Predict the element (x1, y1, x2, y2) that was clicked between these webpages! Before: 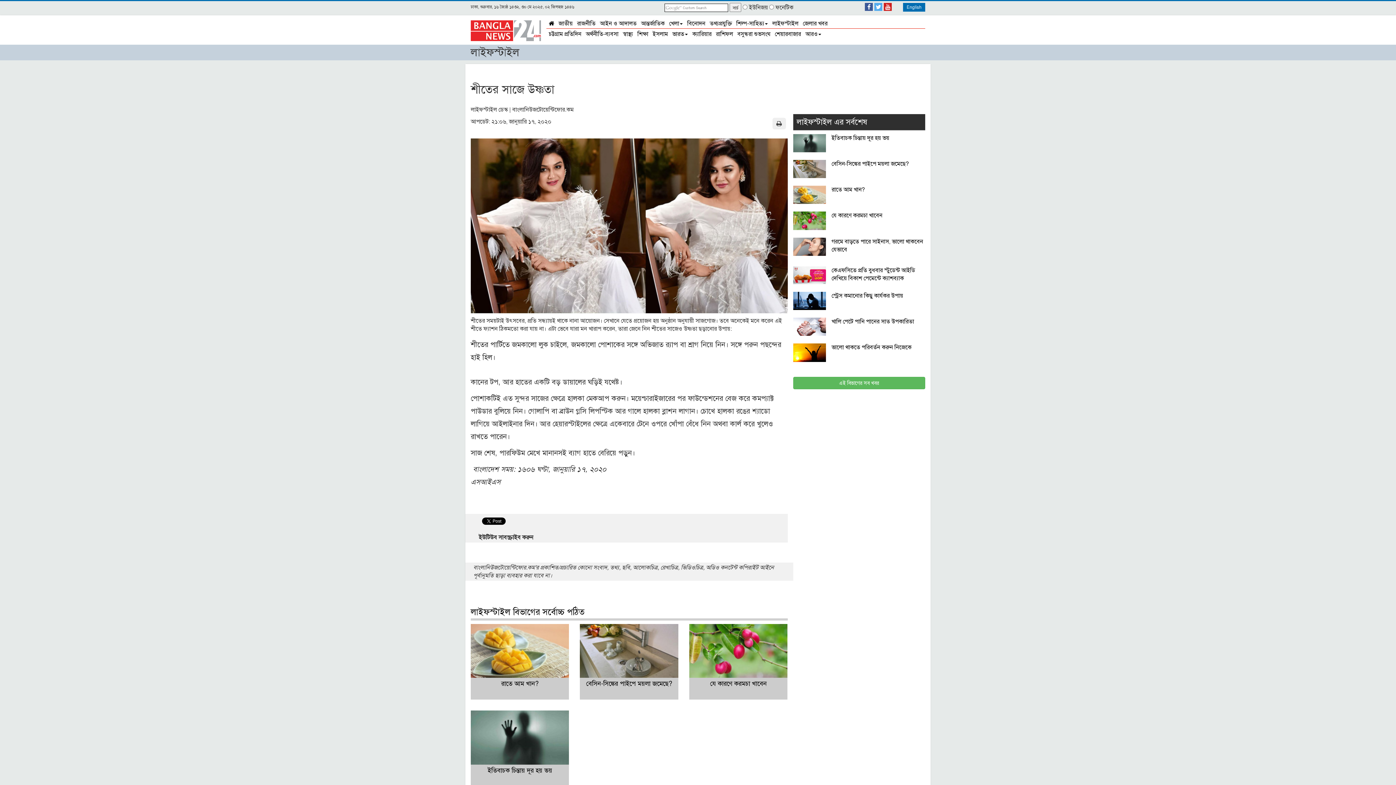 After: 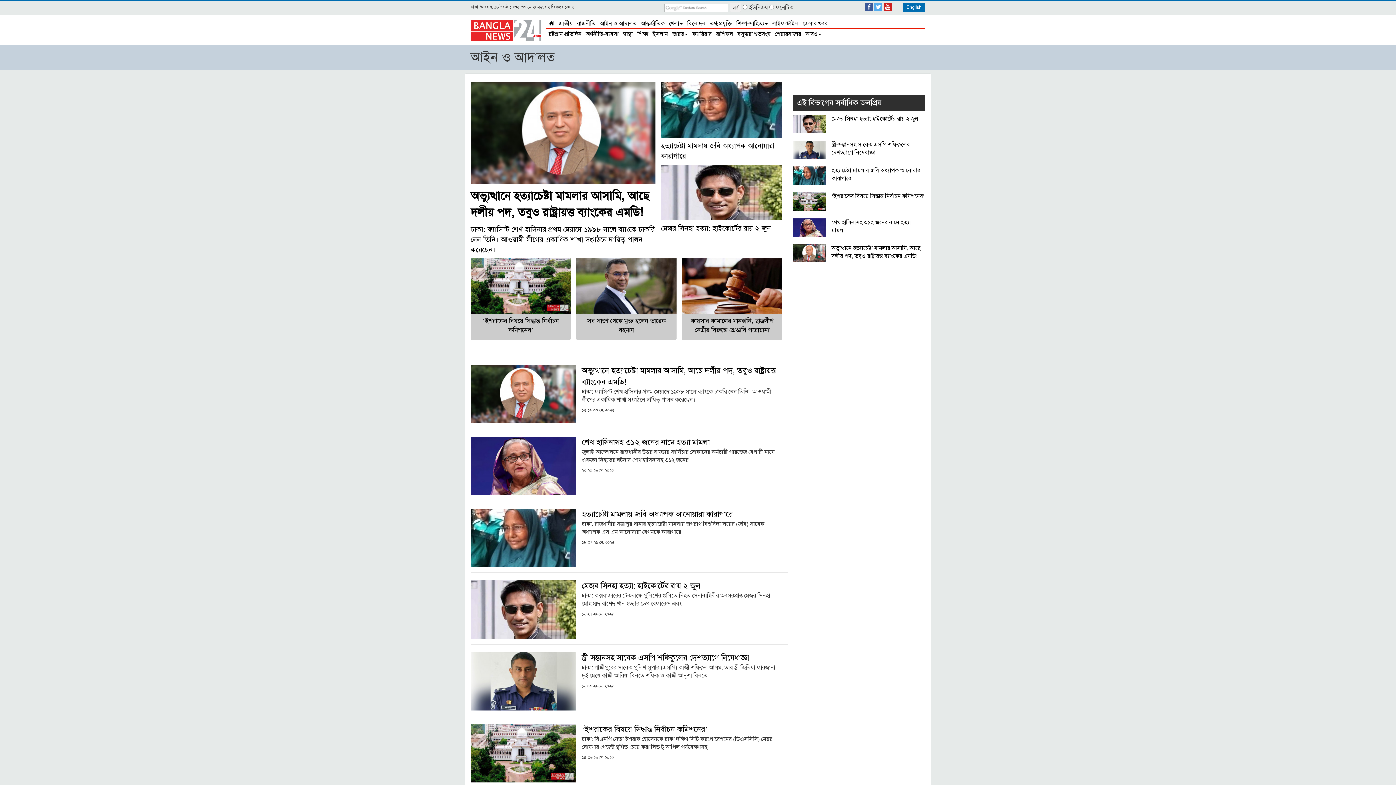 Action: label: আইন ও আদালত bbox: (597, 18, 639, 27)